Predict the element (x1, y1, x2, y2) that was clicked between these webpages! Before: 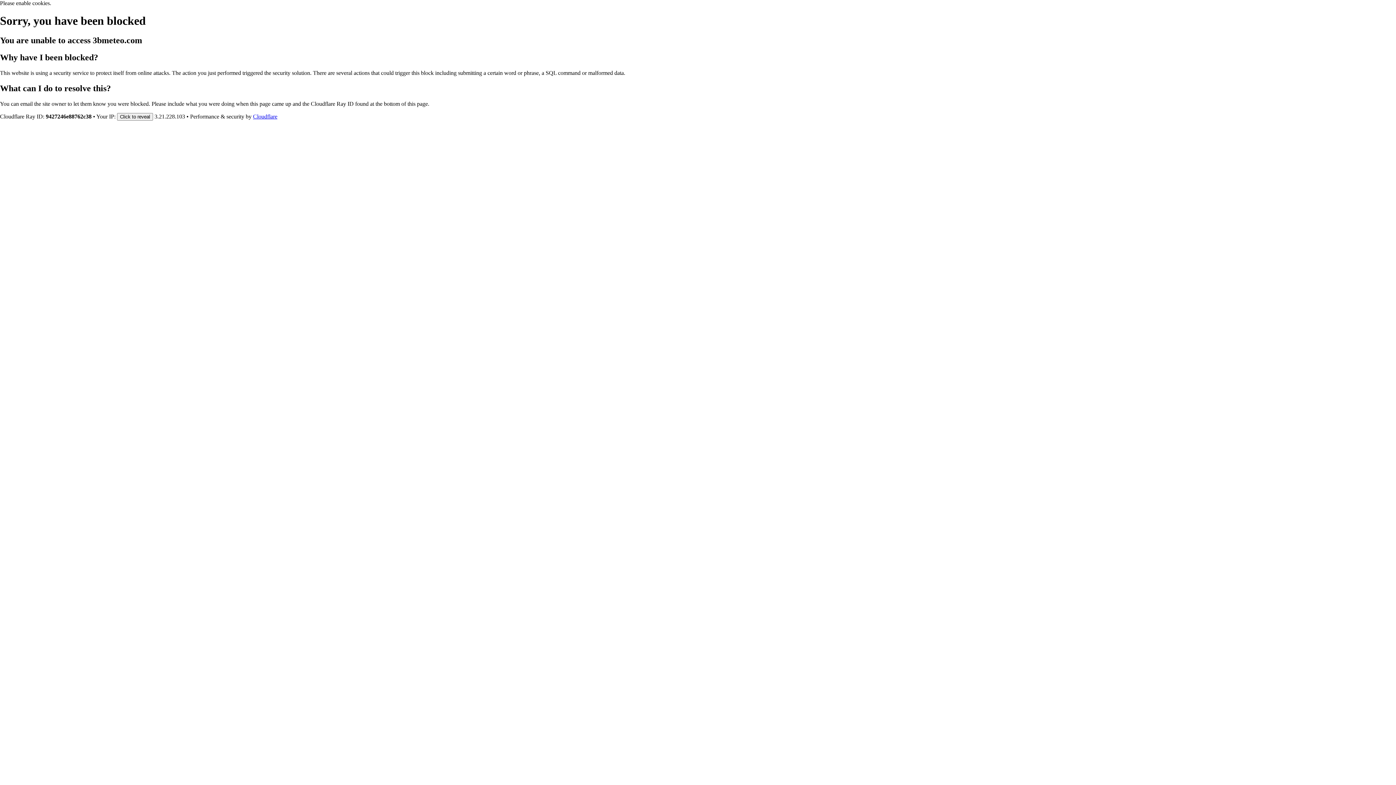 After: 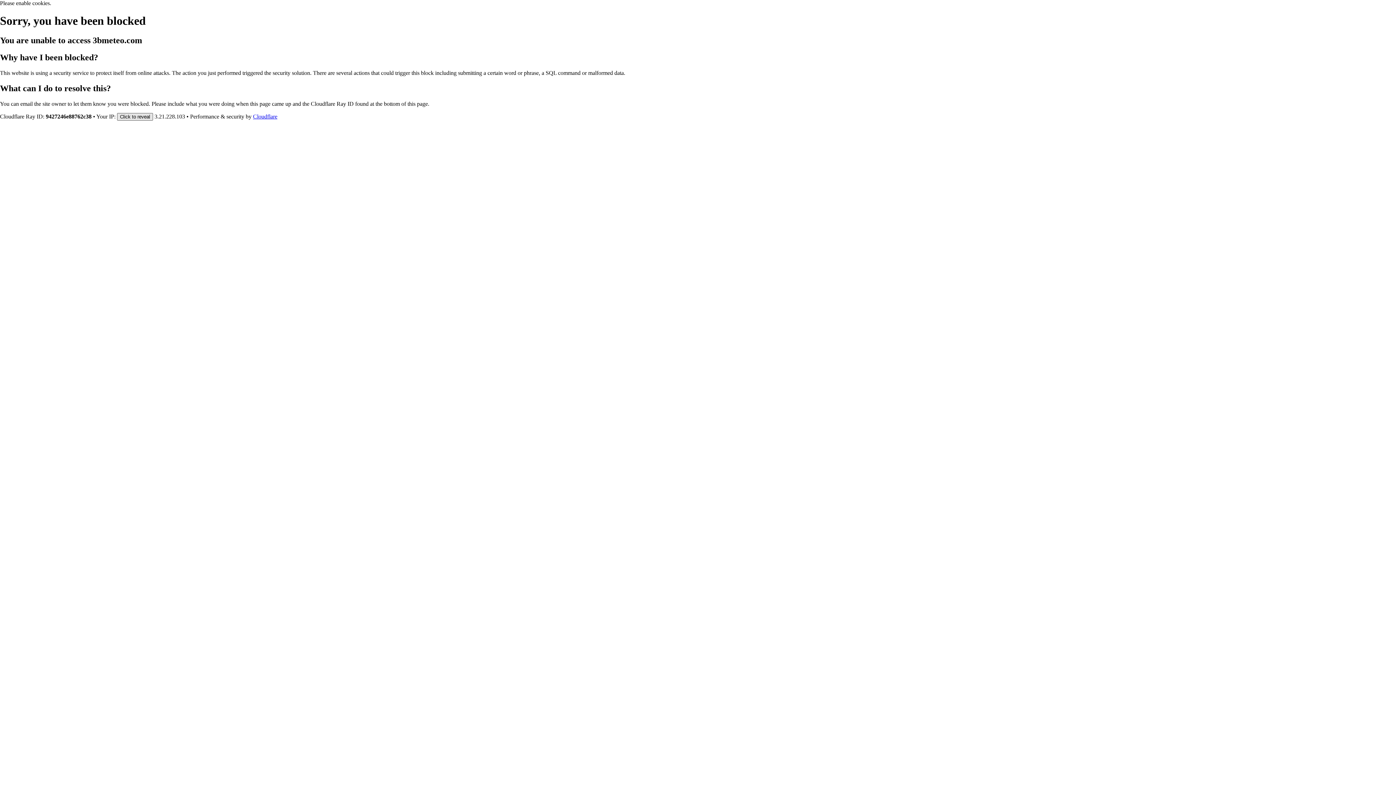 Action: label: Click to reveal bbox: (117, 112, 153, 120)